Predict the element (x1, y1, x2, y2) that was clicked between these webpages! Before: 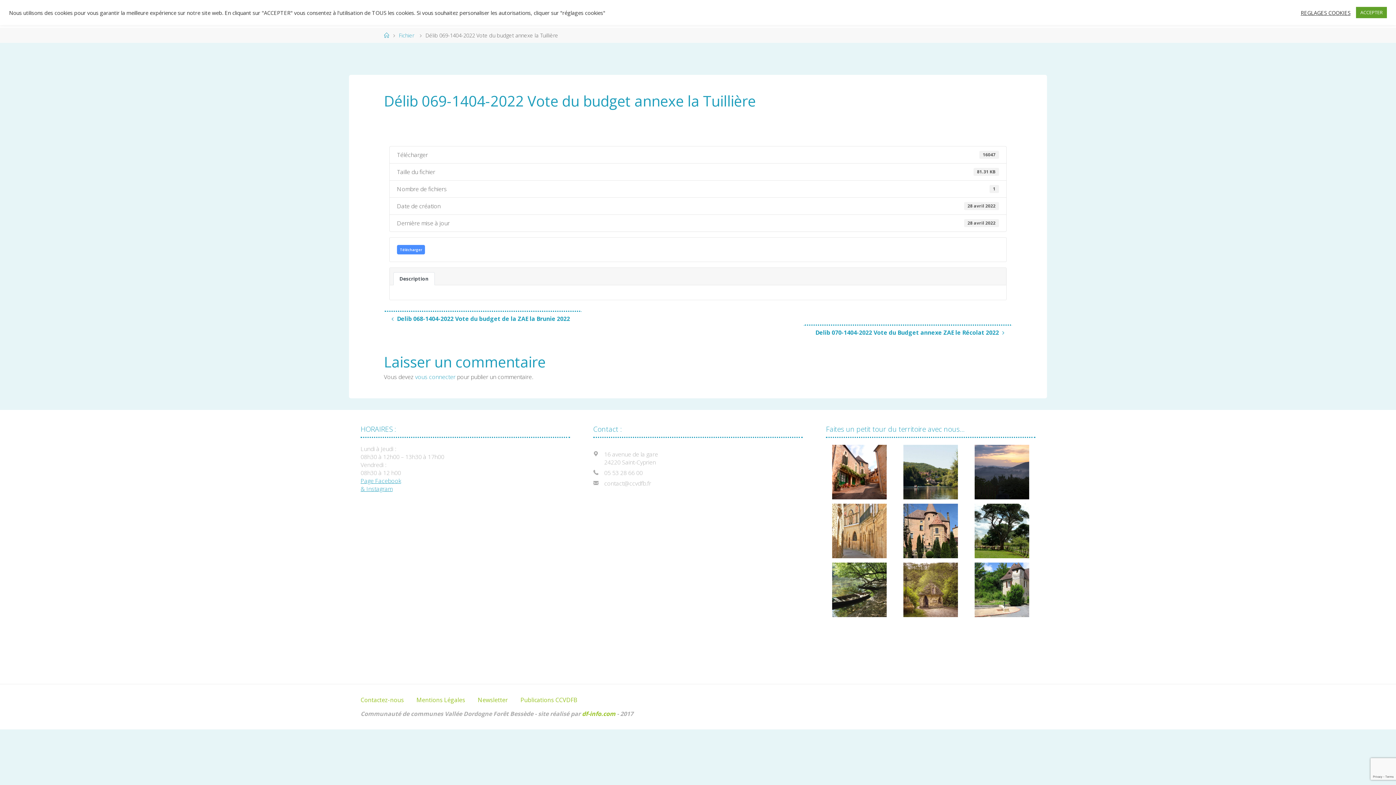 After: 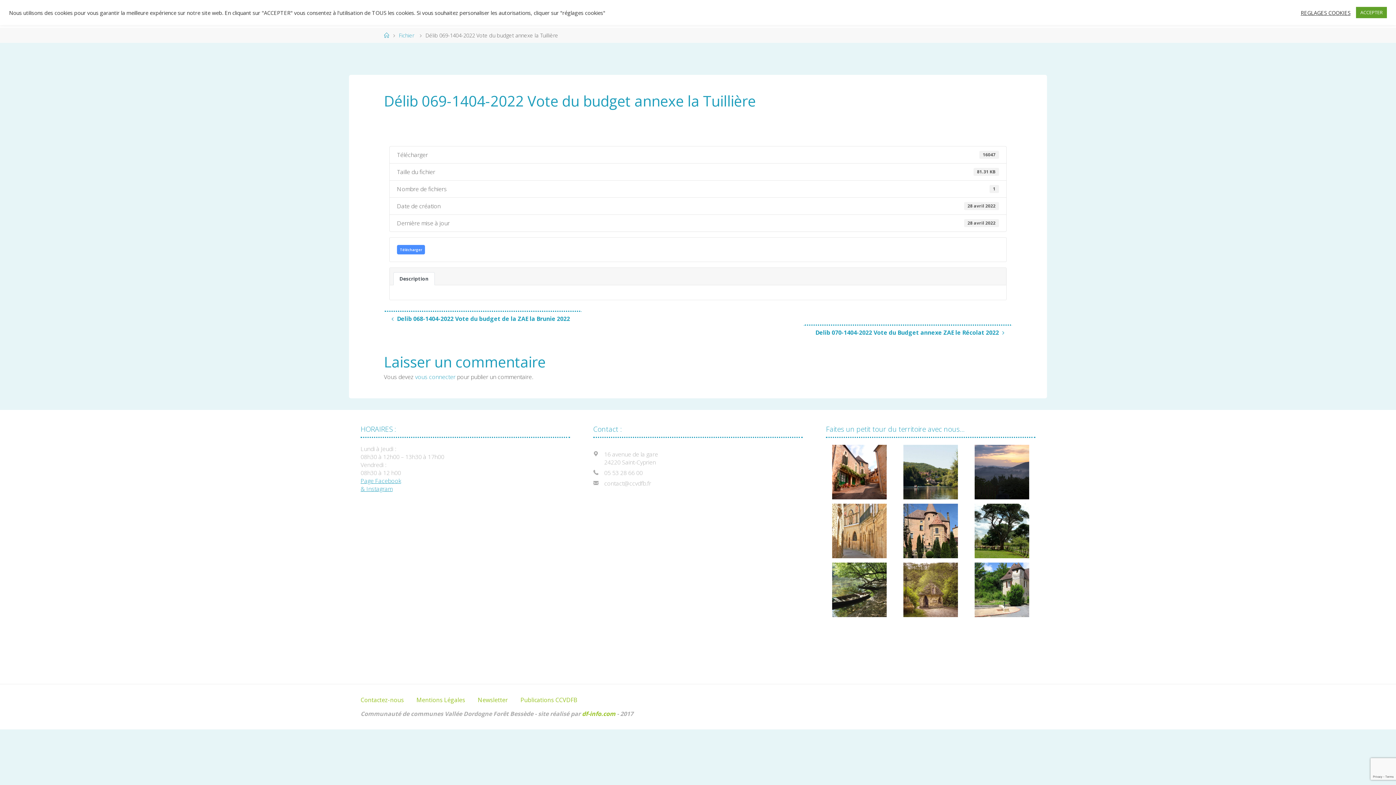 Action: label: Description bbox: (393, 272, 434, 285)